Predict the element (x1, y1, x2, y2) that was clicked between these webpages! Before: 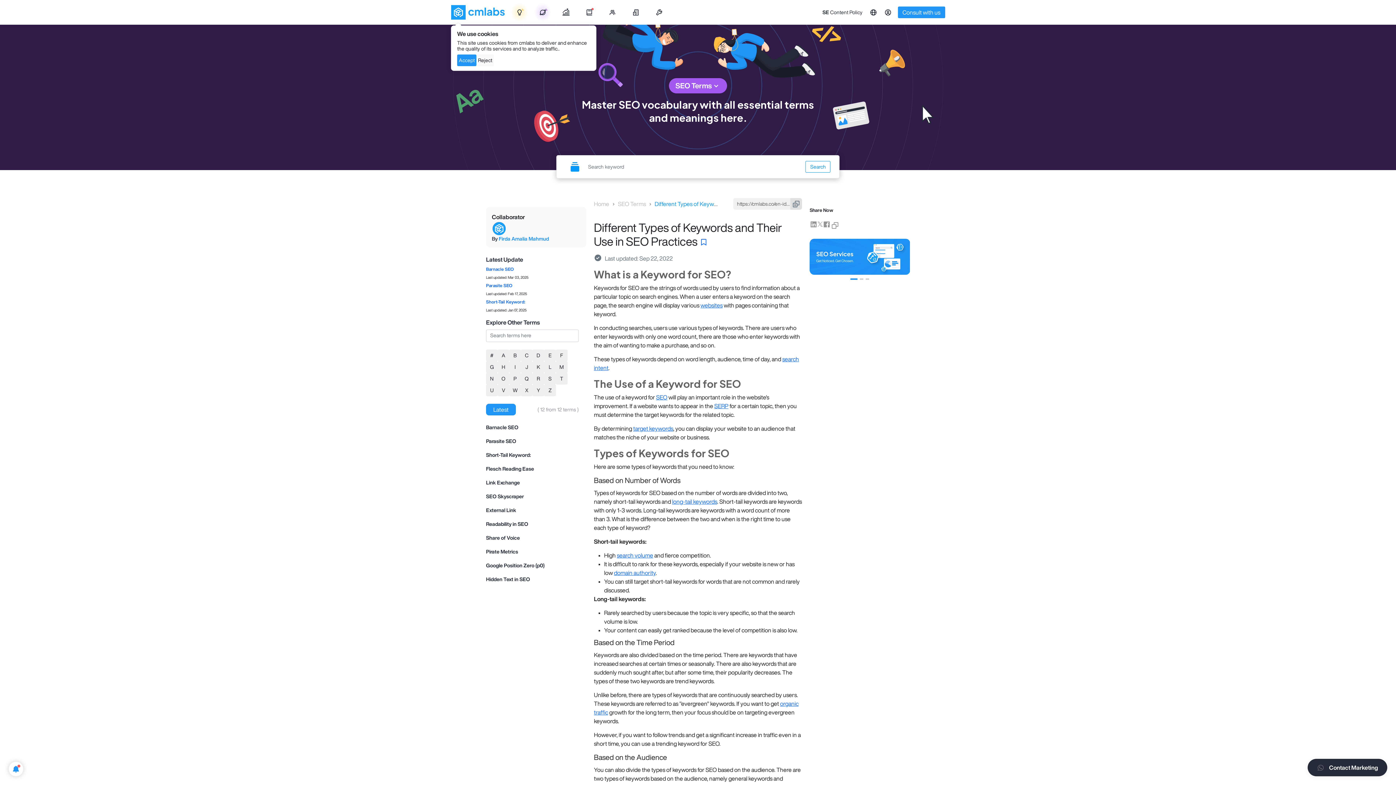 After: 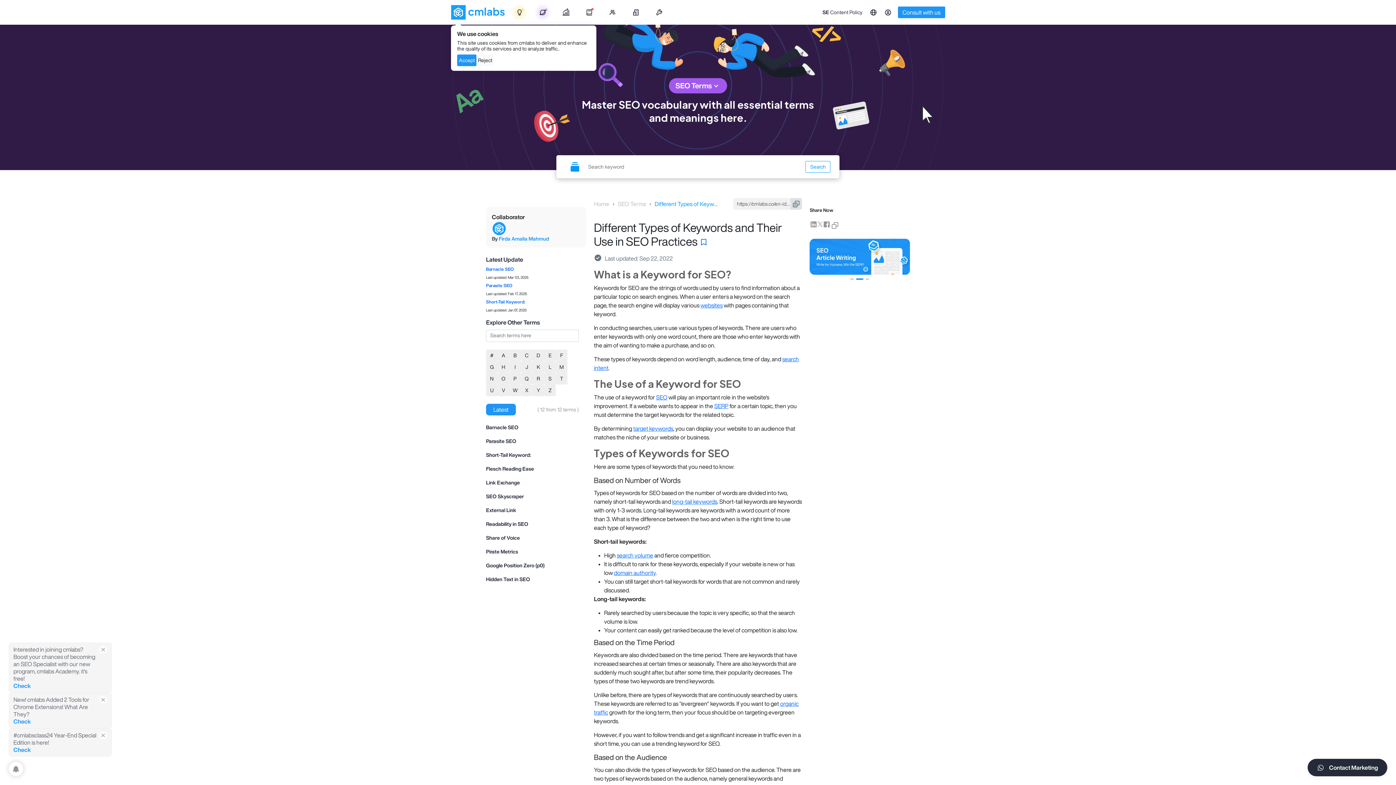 Action: bbox: (8, 762, 23, 776)